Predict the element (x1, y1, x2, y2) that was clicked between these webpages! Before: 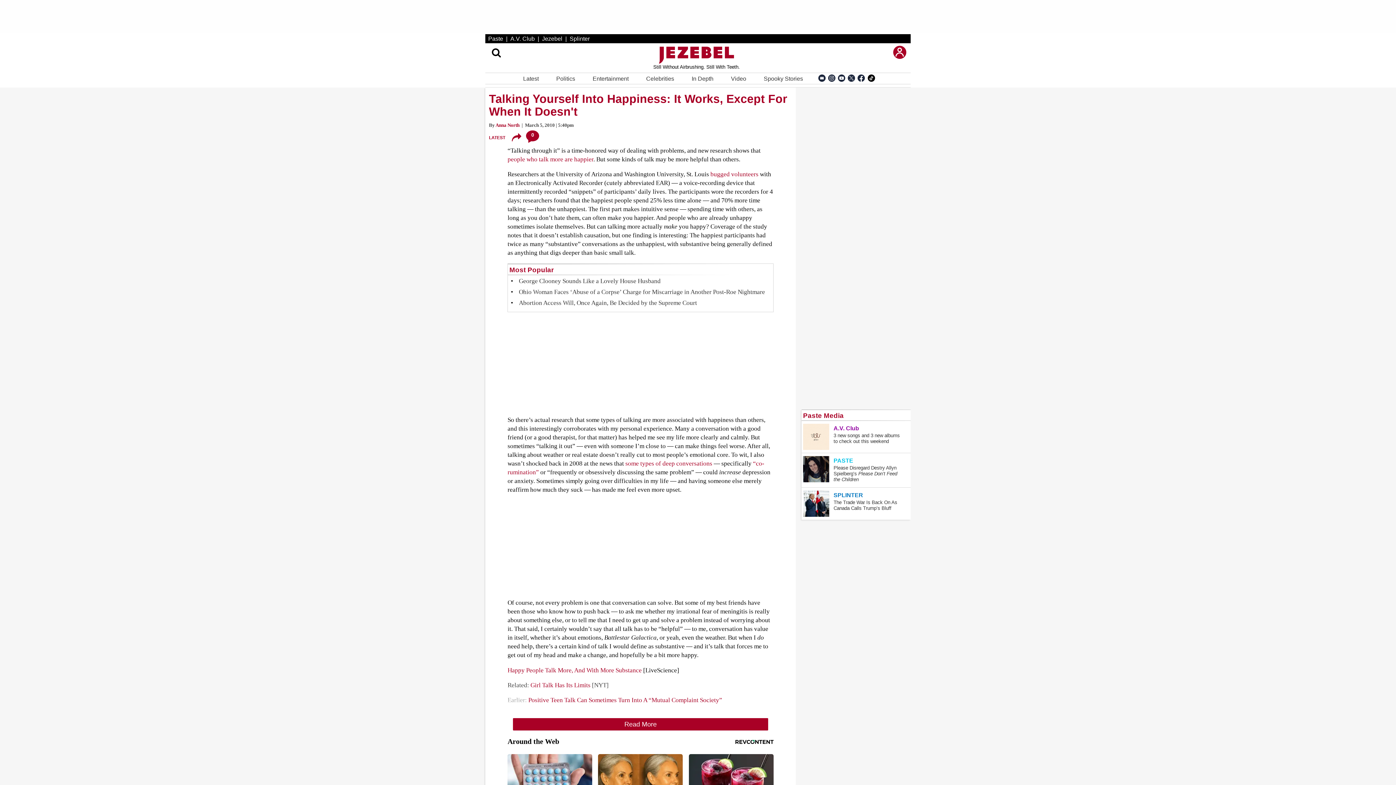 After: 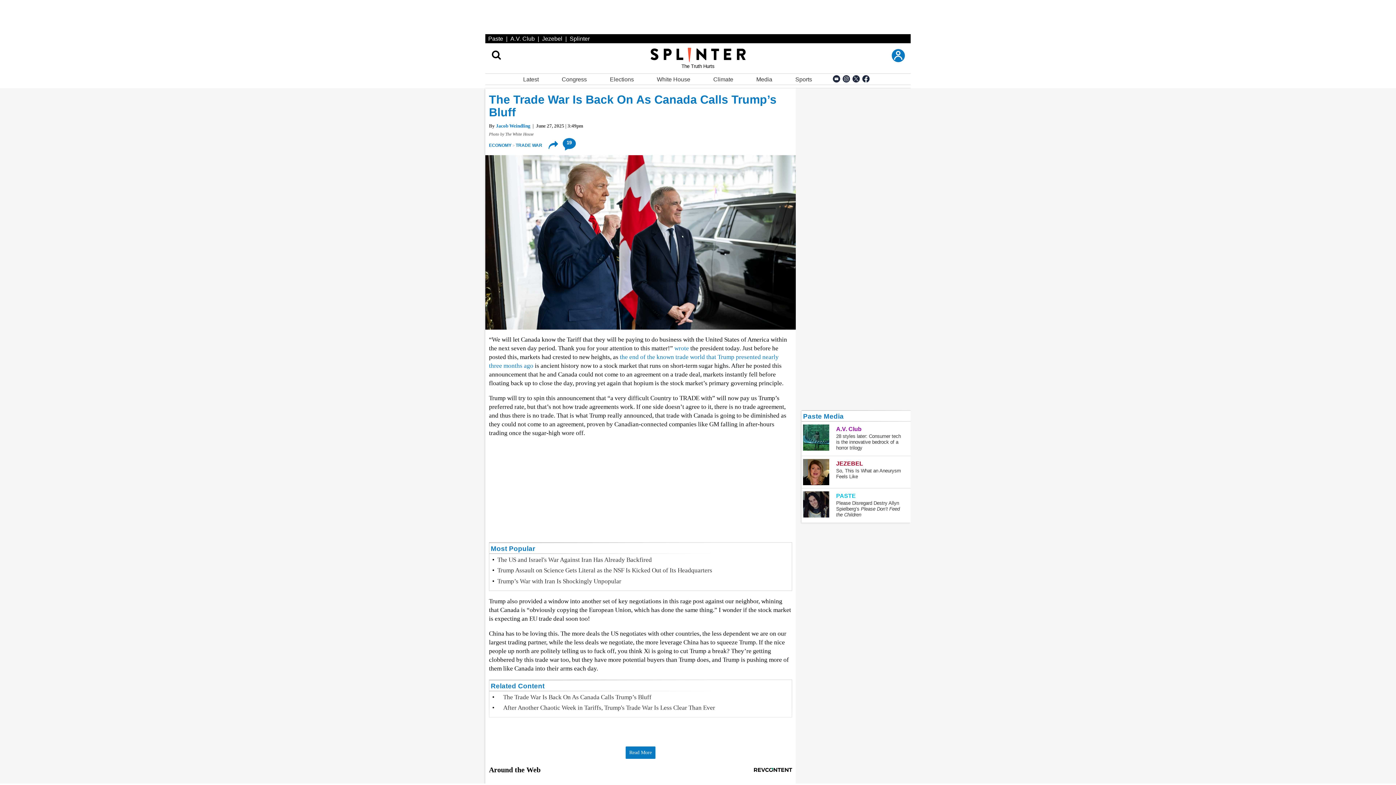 Action: bbox: (830, 490, 910, 517) label: SPLINTER
The Trade War Is Back On As Canada Calls Trump’s Bluff